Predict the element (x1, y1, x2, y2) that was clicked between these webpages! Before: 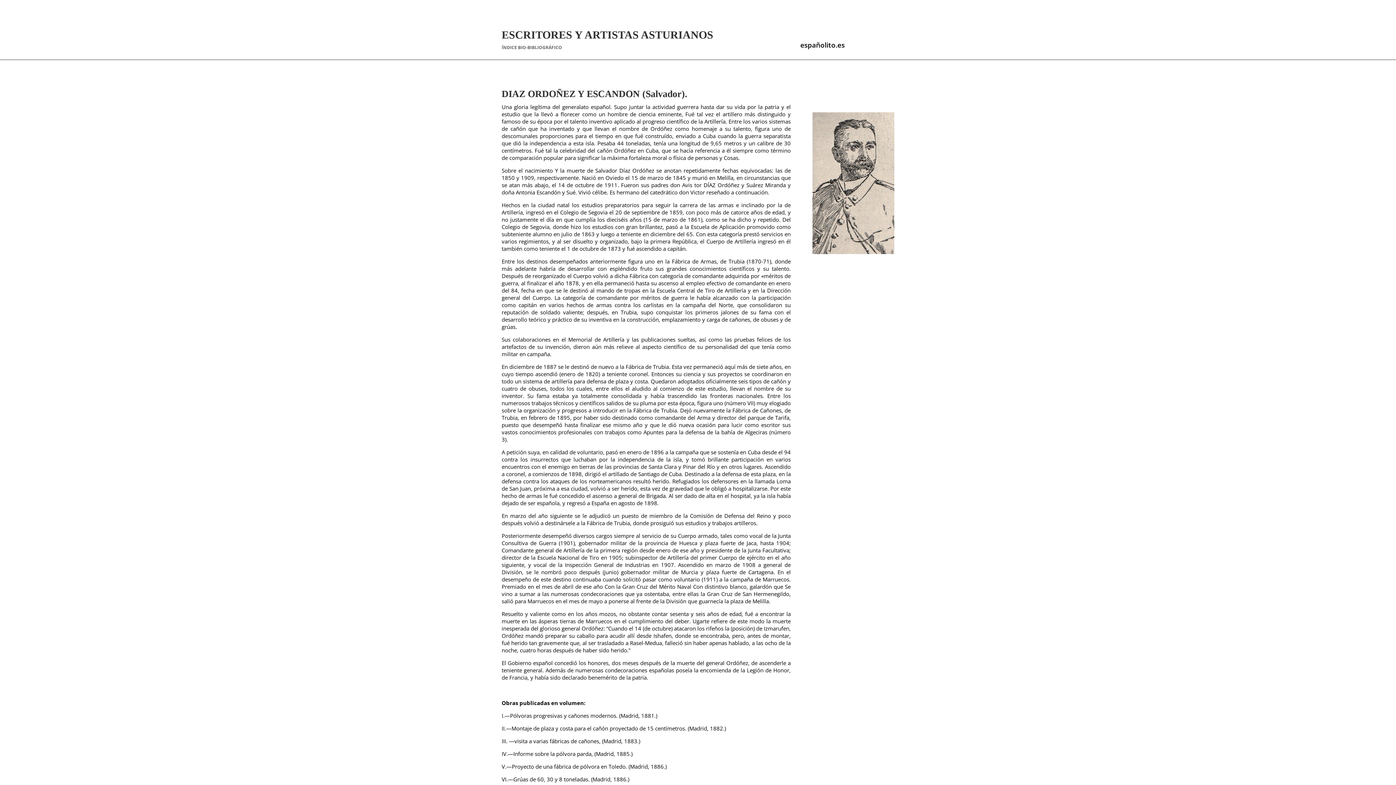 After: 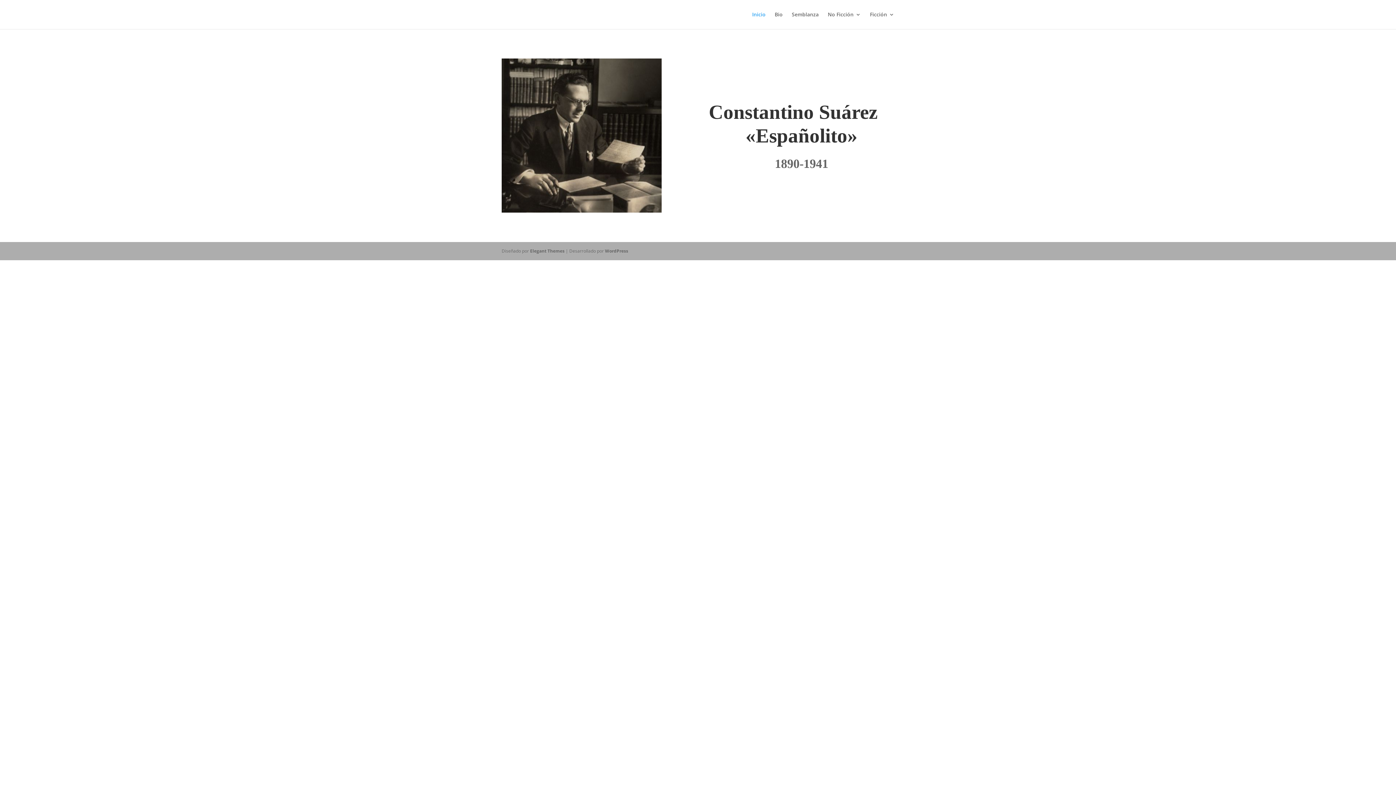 Action: label: españolito.es bbox: (793, 33, 851, 52)